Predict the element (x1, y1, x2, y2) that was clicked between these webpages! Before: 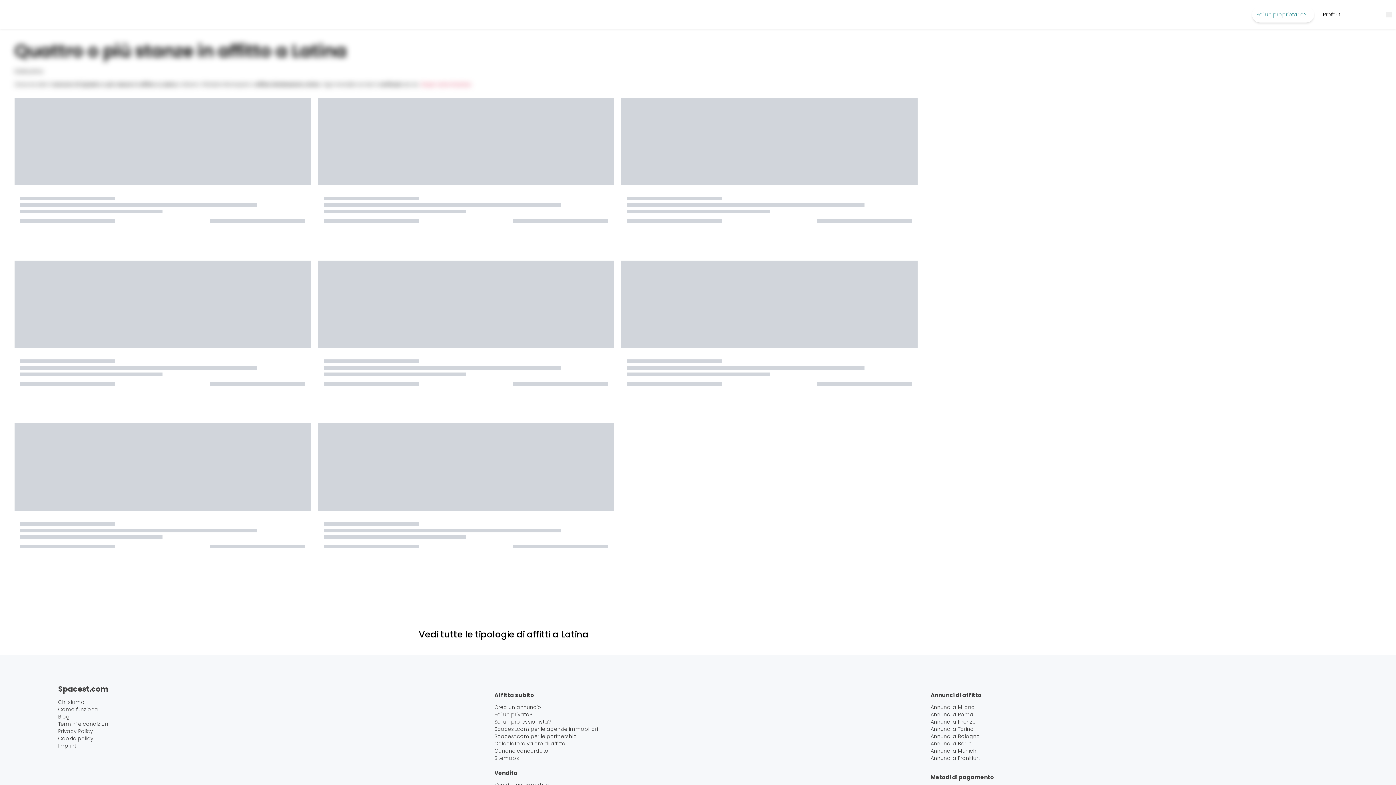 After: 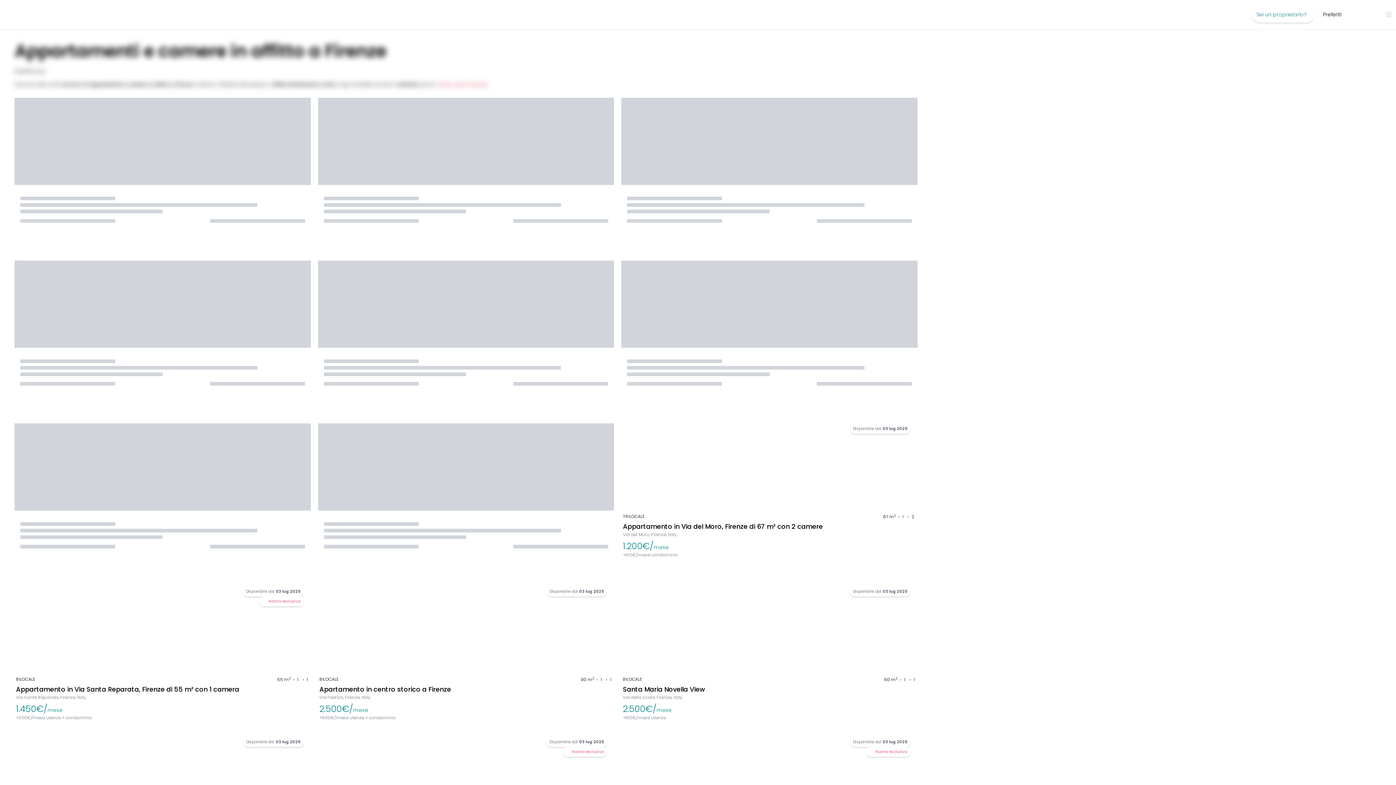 Action: label: Annunci a Firenze bbox: (930, 718, 1338, 725)